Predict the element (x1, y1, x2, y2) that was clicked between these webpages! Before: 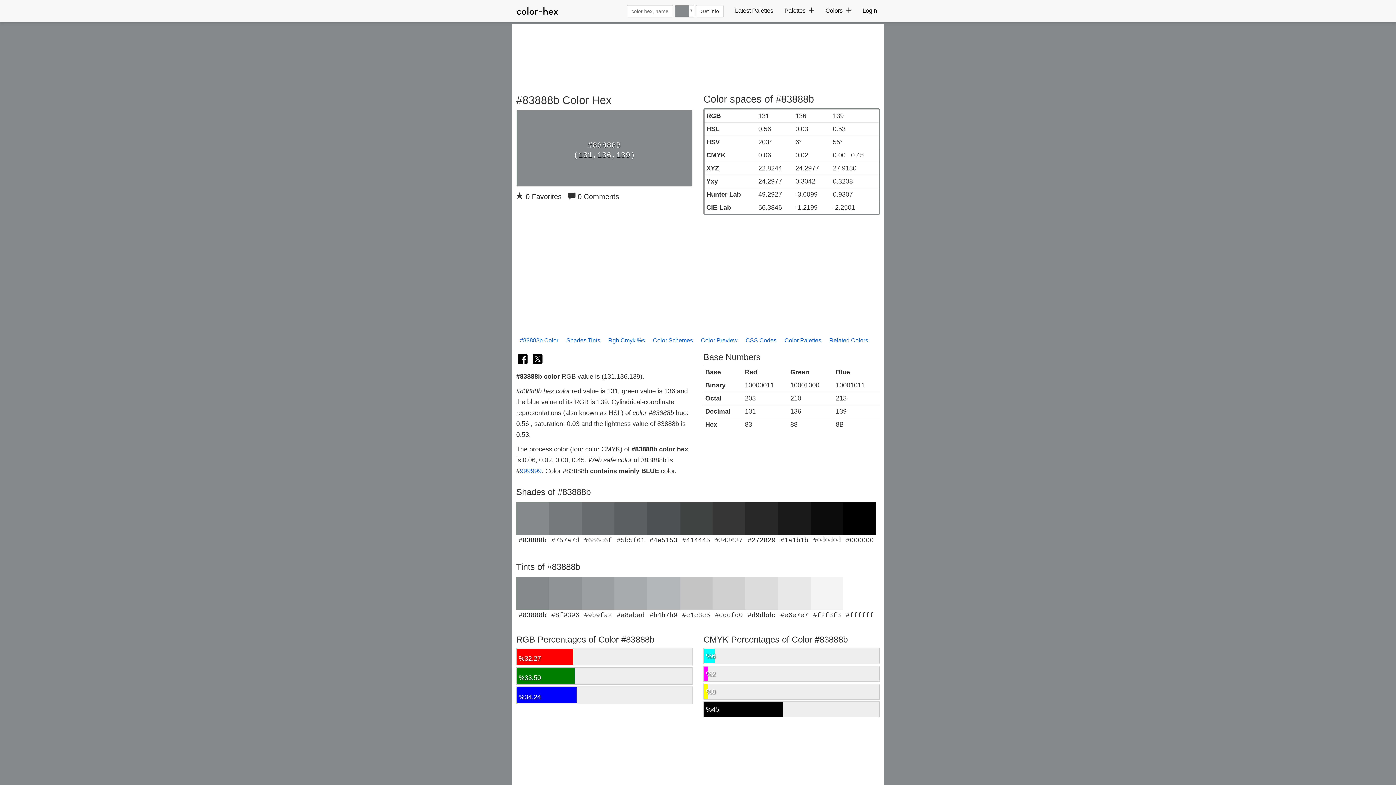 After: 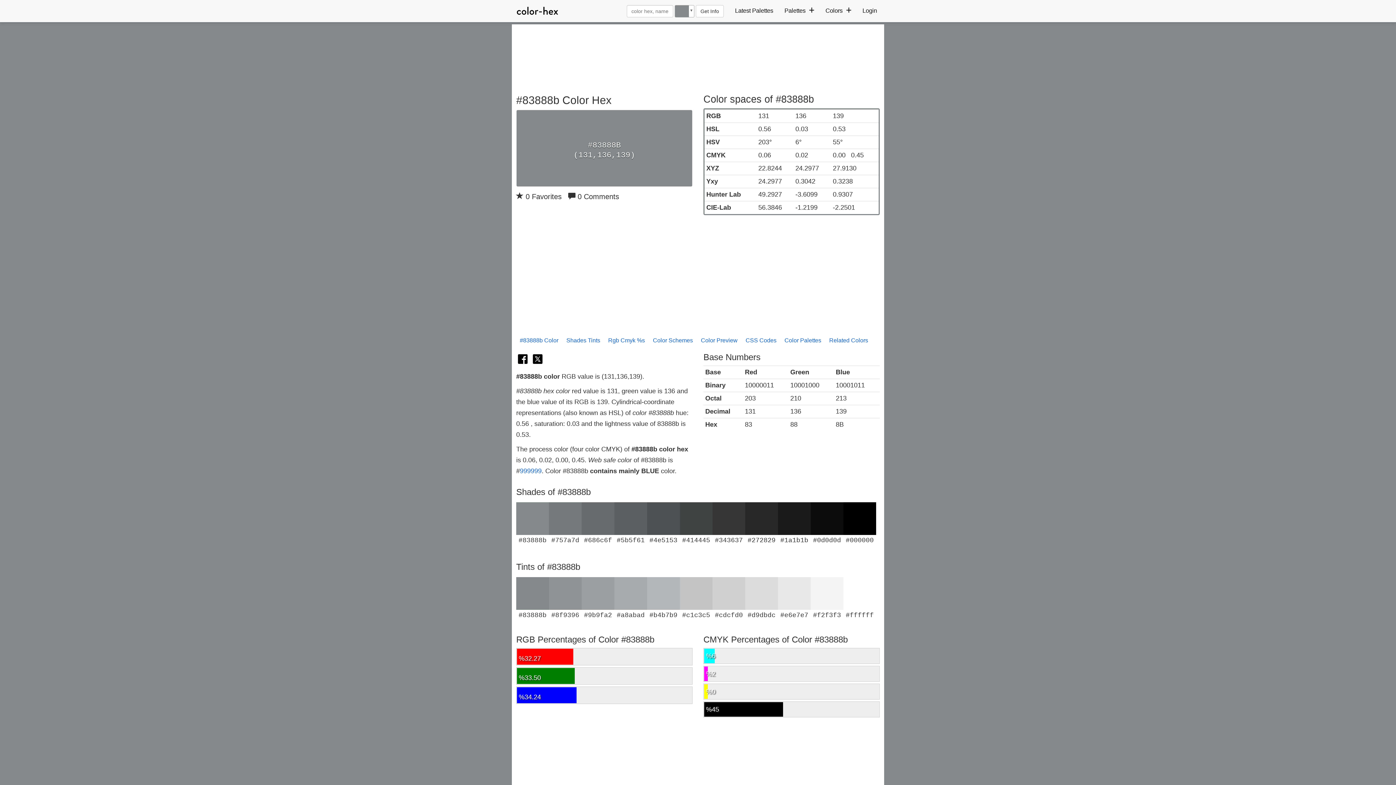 Action: bbox: (516, 577, 549, 619) label: #83888b